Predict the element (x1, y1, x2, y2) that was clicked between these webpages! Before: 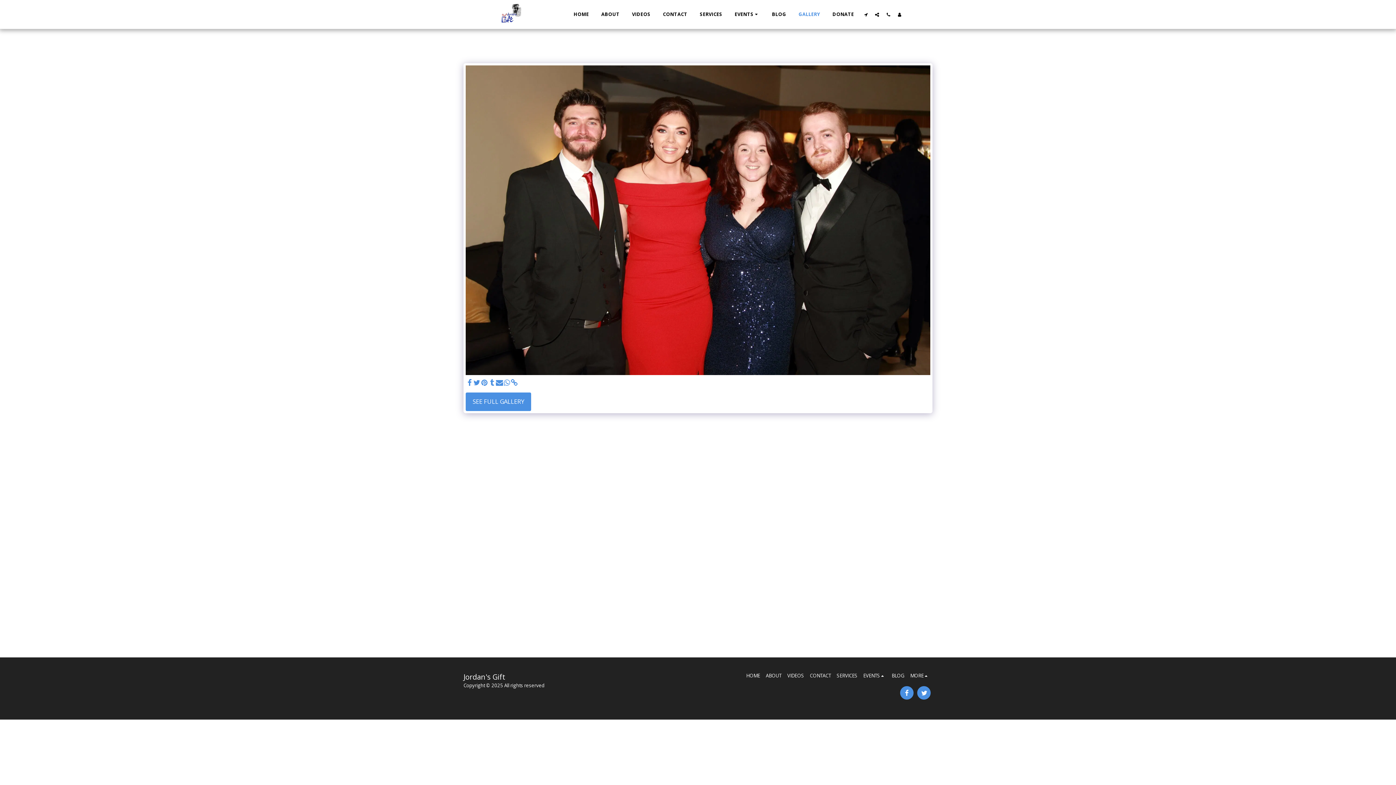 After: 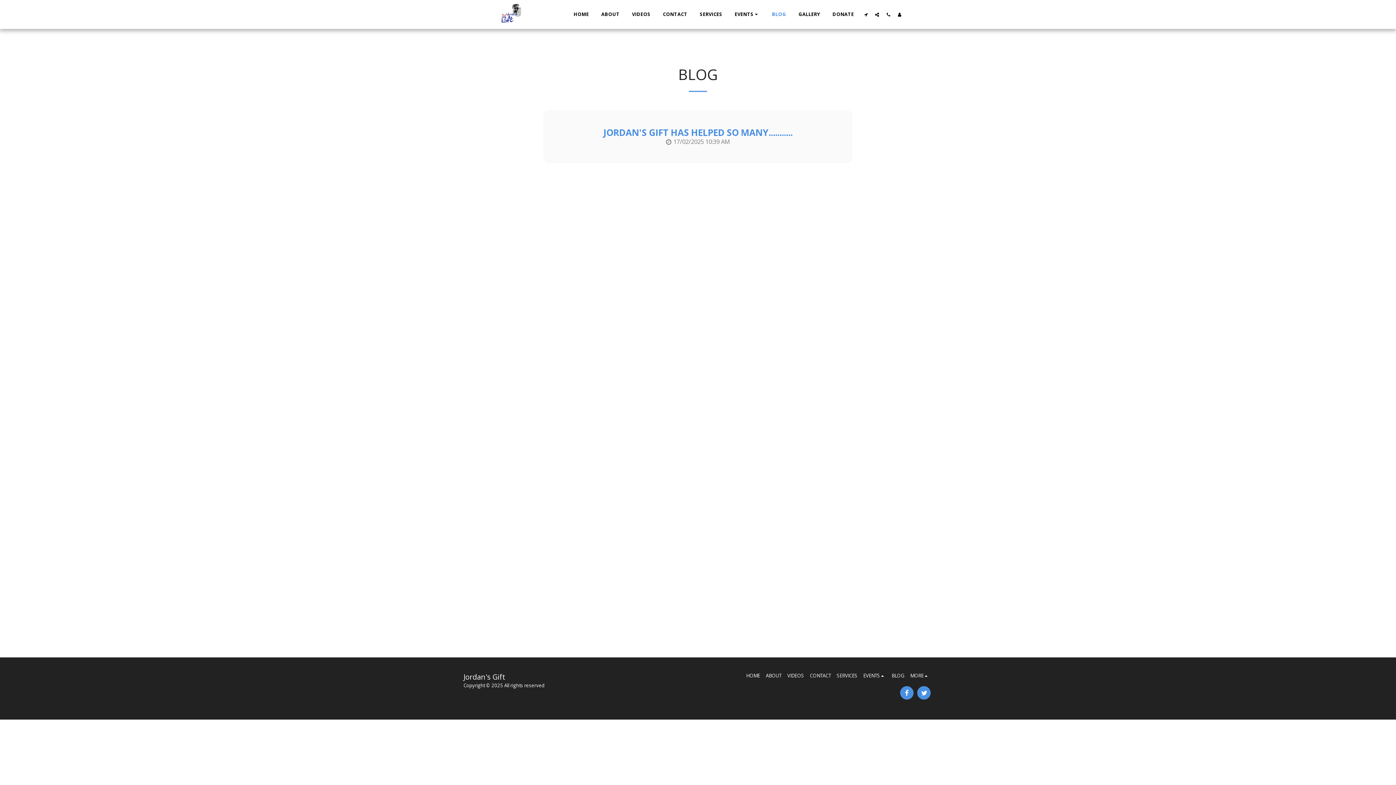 Action: label: BLOG bbox: (766, 9, 792, 19)